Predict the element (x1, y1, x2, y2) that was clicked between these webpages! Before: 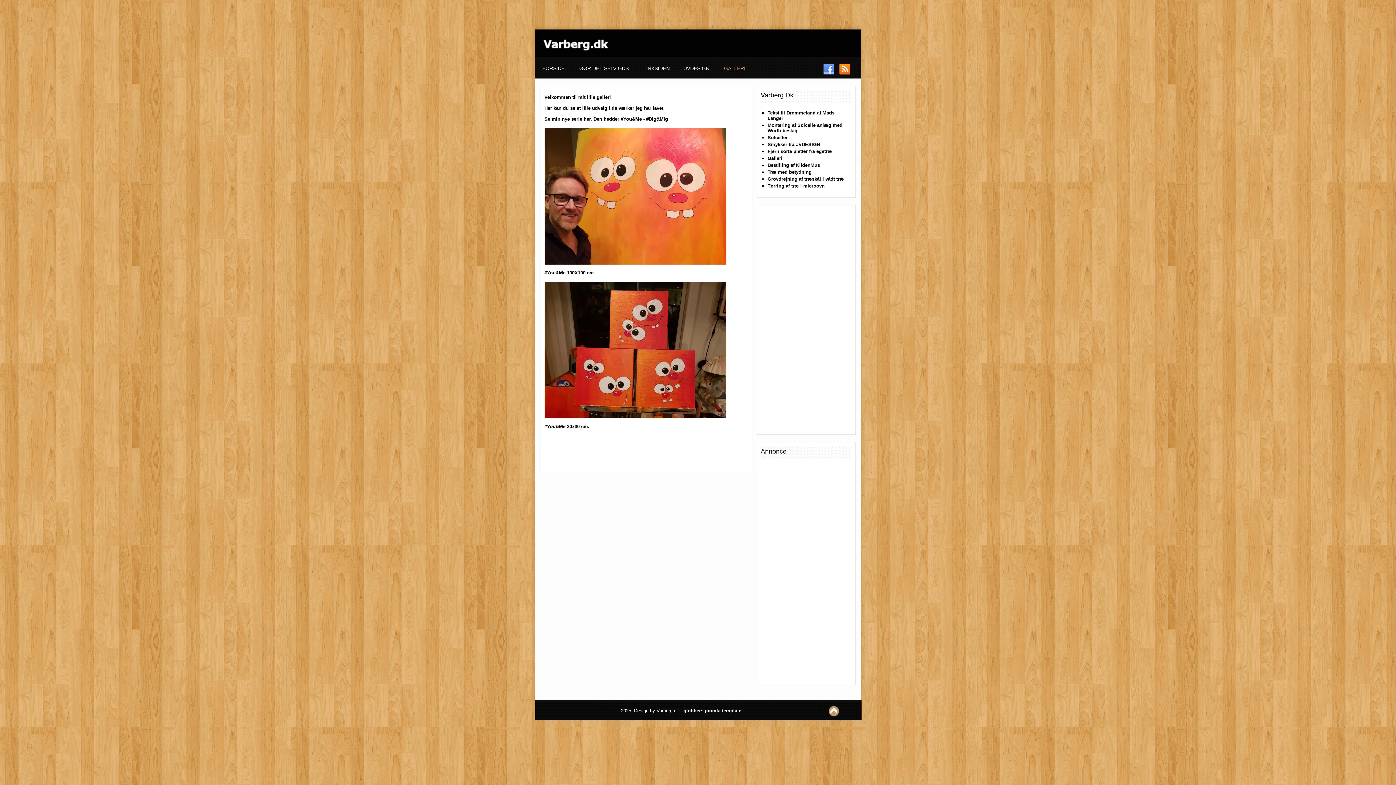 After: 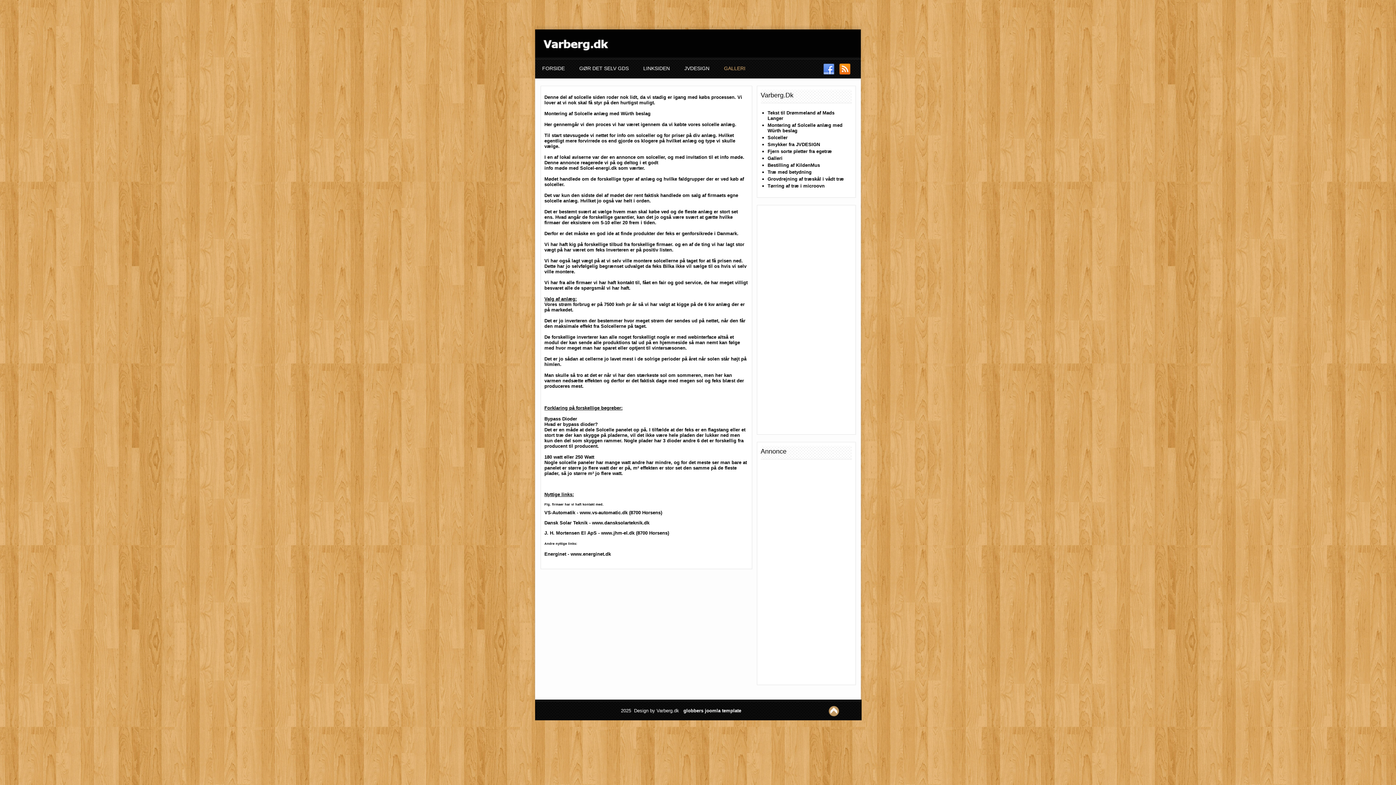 Action: label: Solceller bbox: (767, 134, 787, 140)